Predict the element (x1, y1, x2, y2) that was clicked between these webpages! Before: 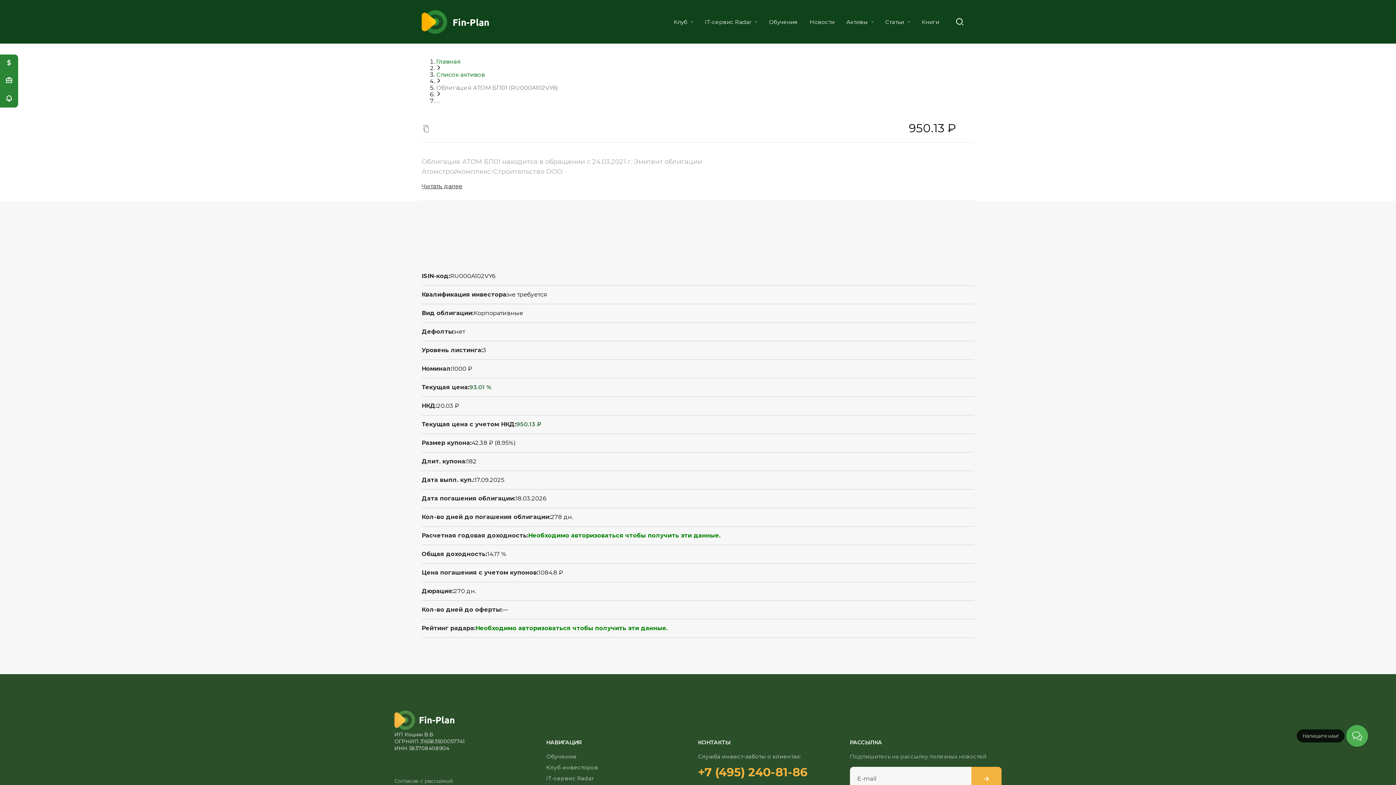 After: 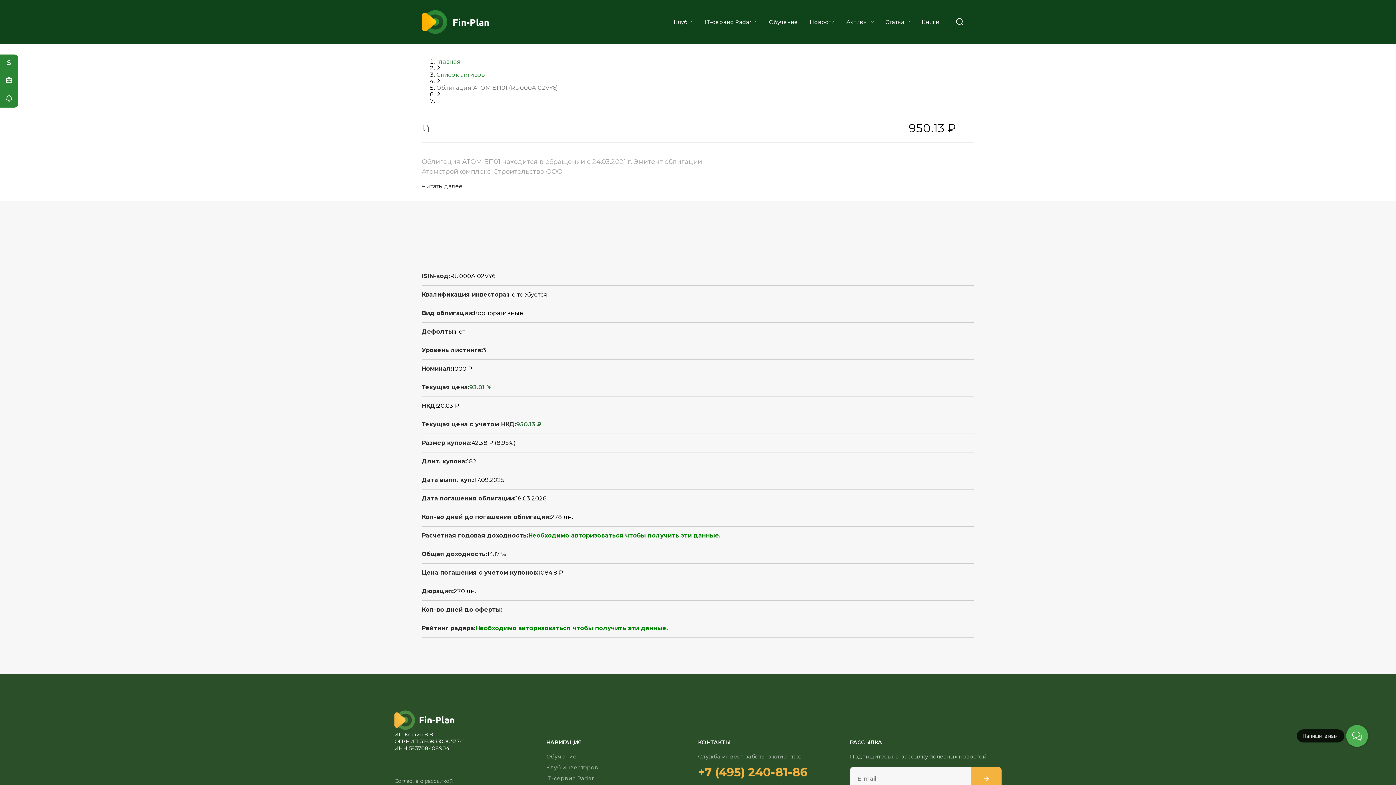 Action: label: +7 (495) 240-81-86 bbox: (698, 765, 807, 779)